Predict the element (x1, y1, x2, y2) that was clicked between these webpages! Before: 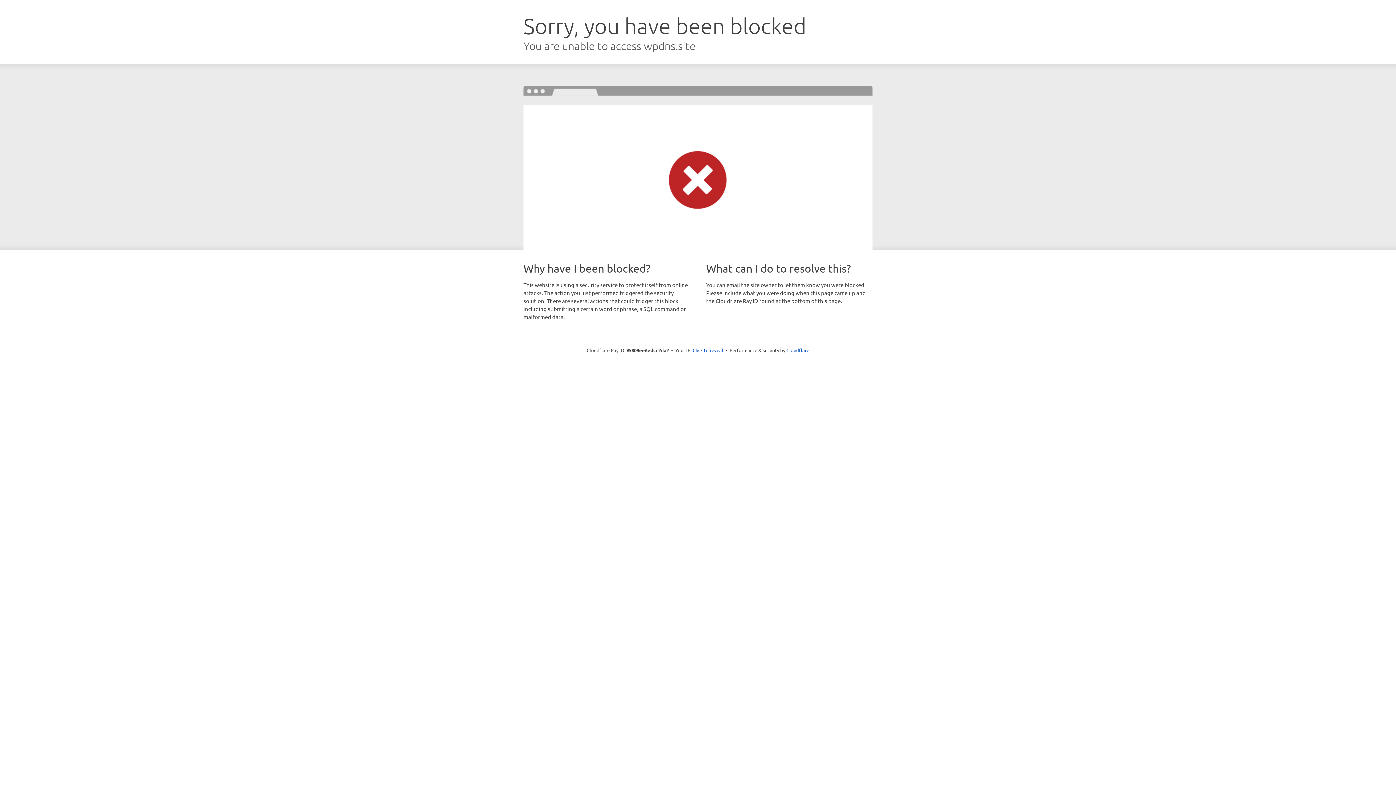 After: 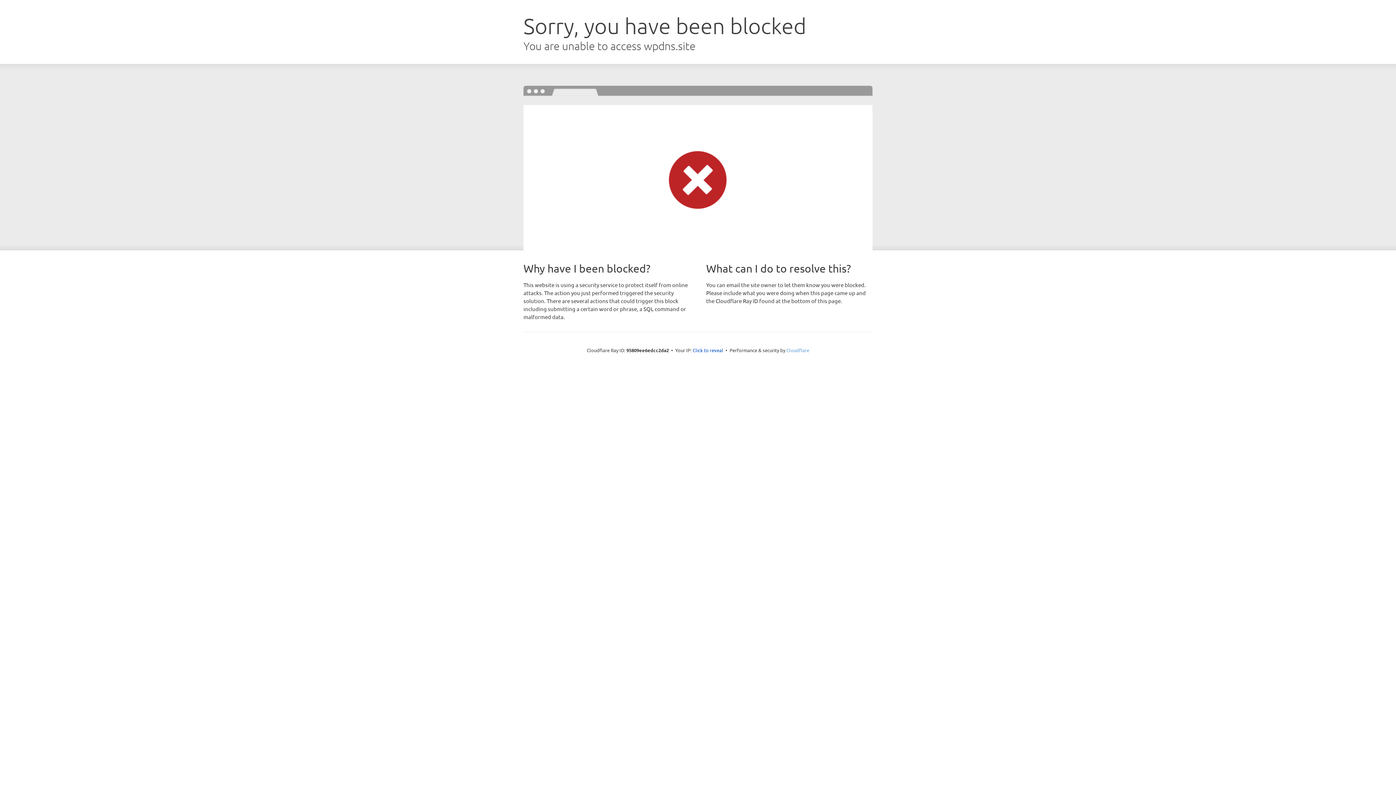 Action: label: Cloudflare bbox: (786, 347, 809, 353)